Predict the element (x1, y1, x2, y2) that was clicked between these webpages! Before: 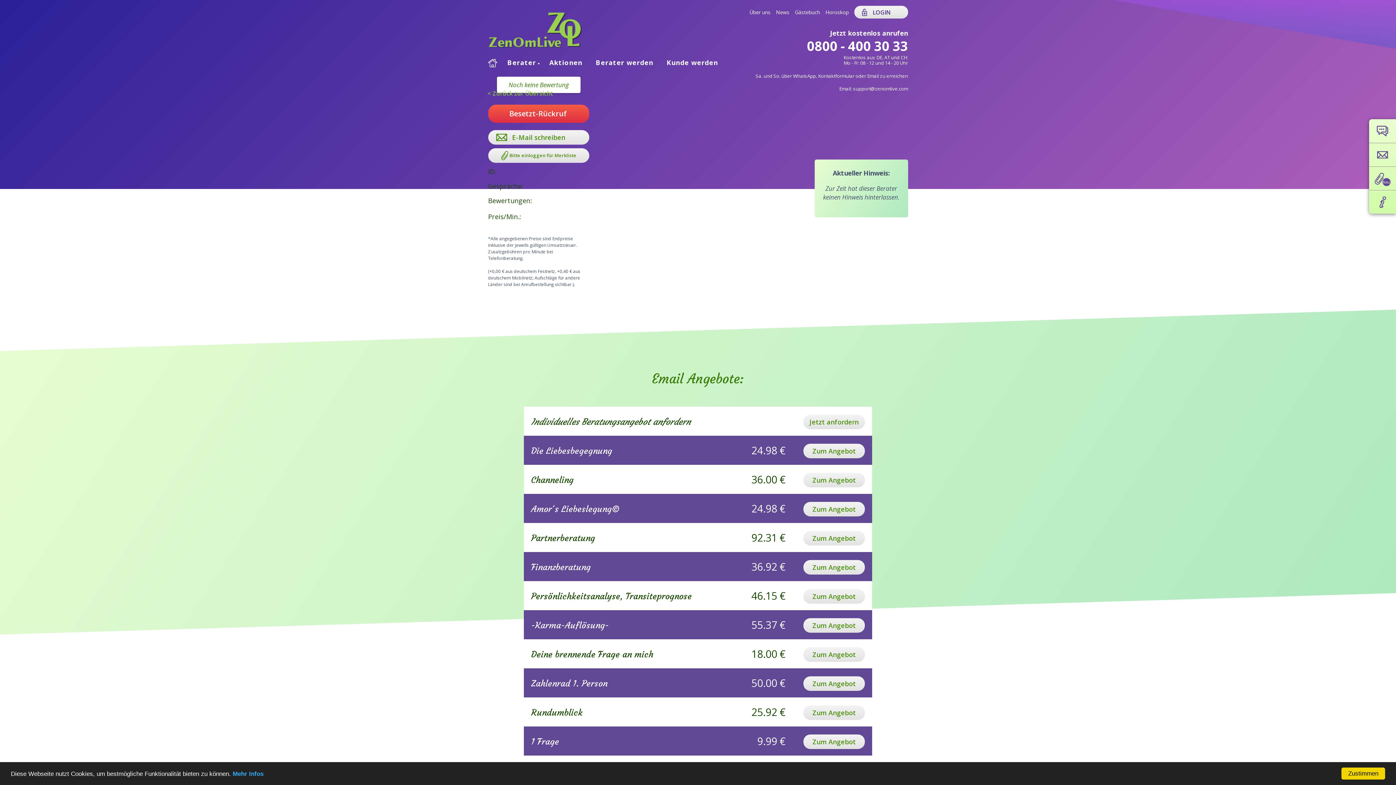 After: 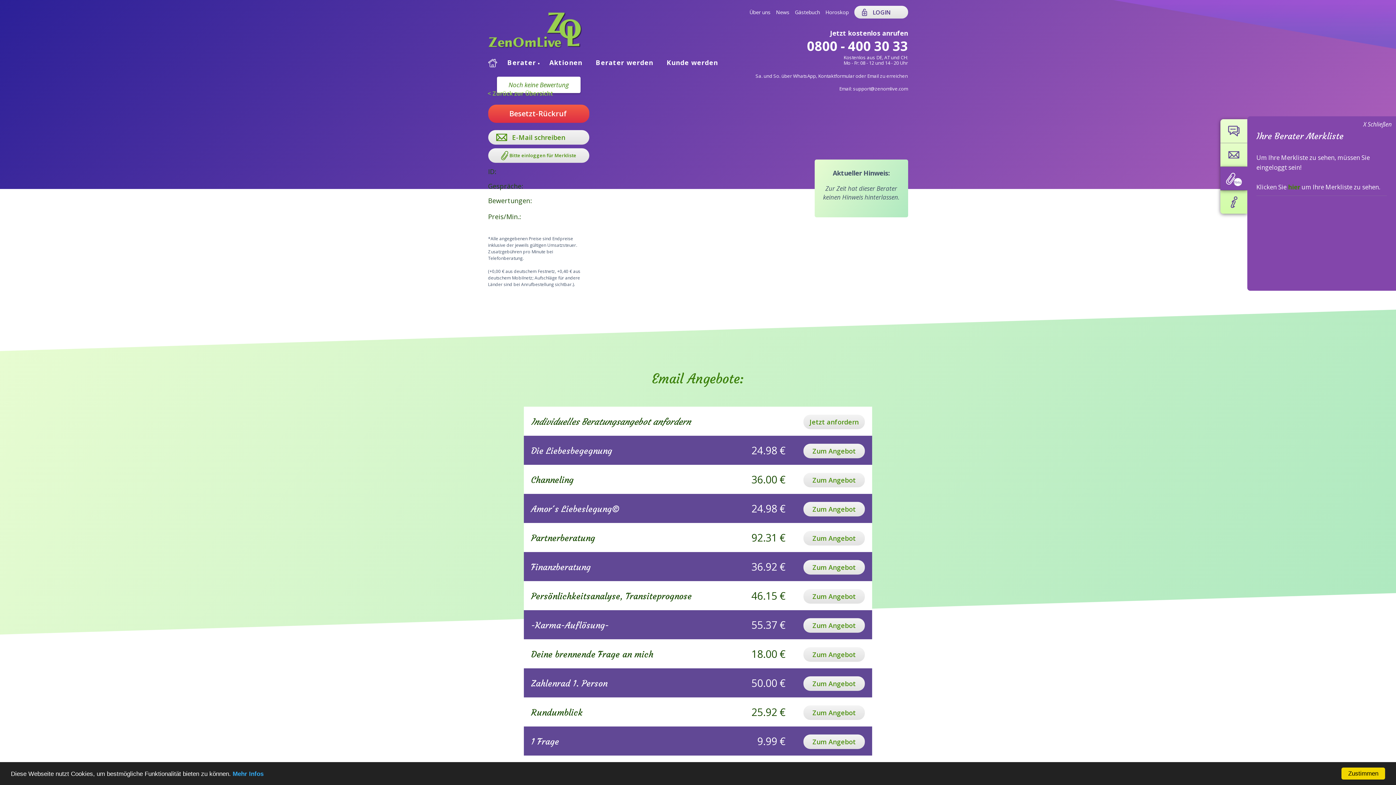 Action: bbox: (1369, 166, 1396, 190)